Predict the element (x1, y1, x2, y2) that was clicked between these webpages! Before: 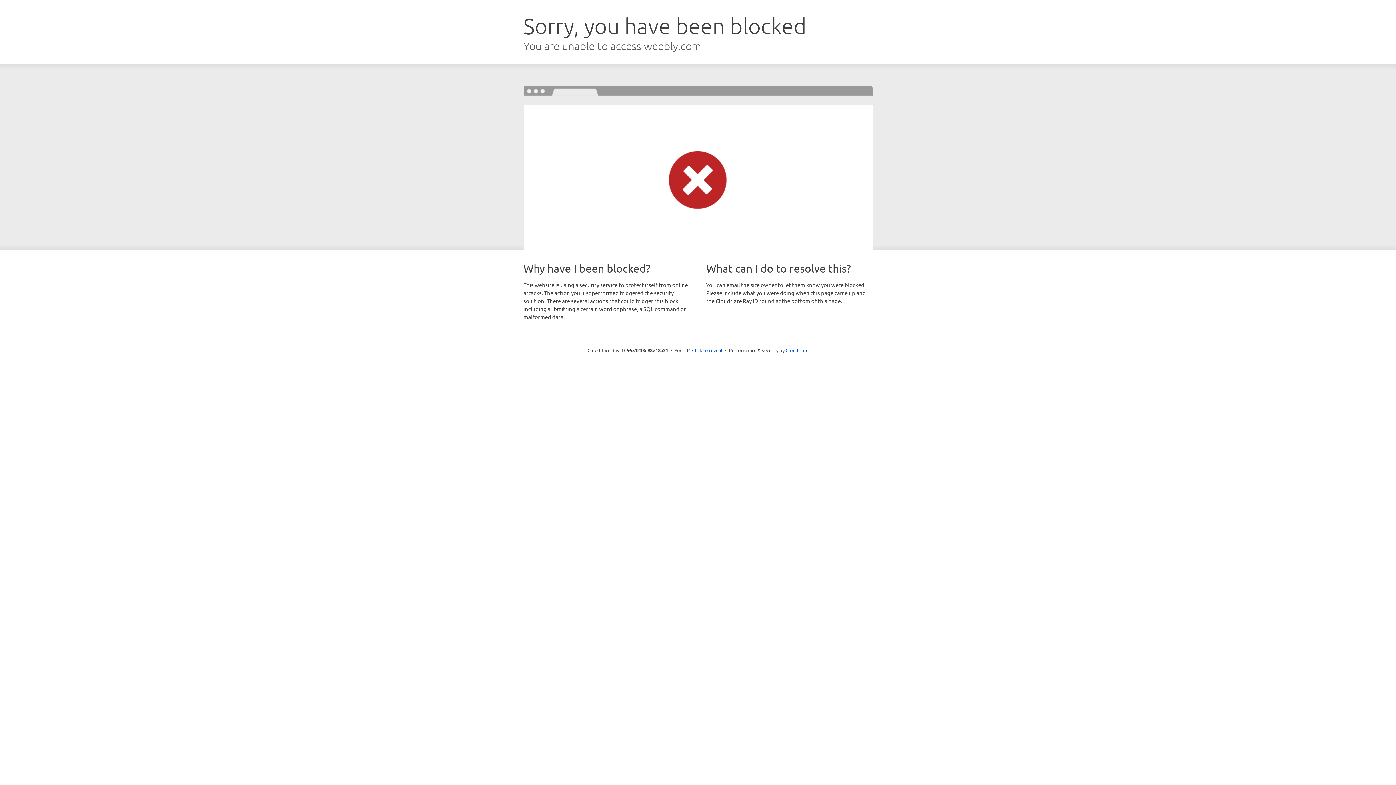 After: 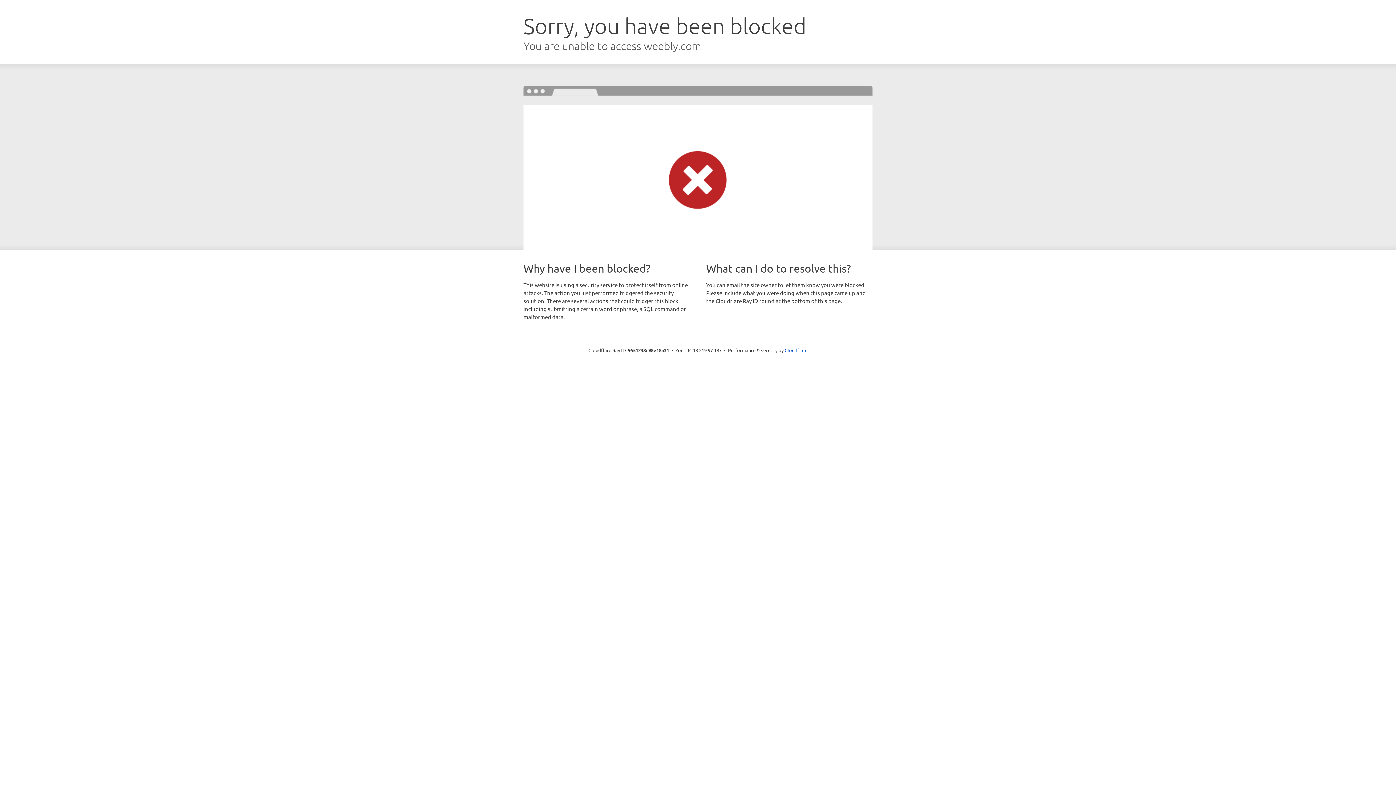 Action: label: Click to reveal bbox: (692, 346, 722, 353)